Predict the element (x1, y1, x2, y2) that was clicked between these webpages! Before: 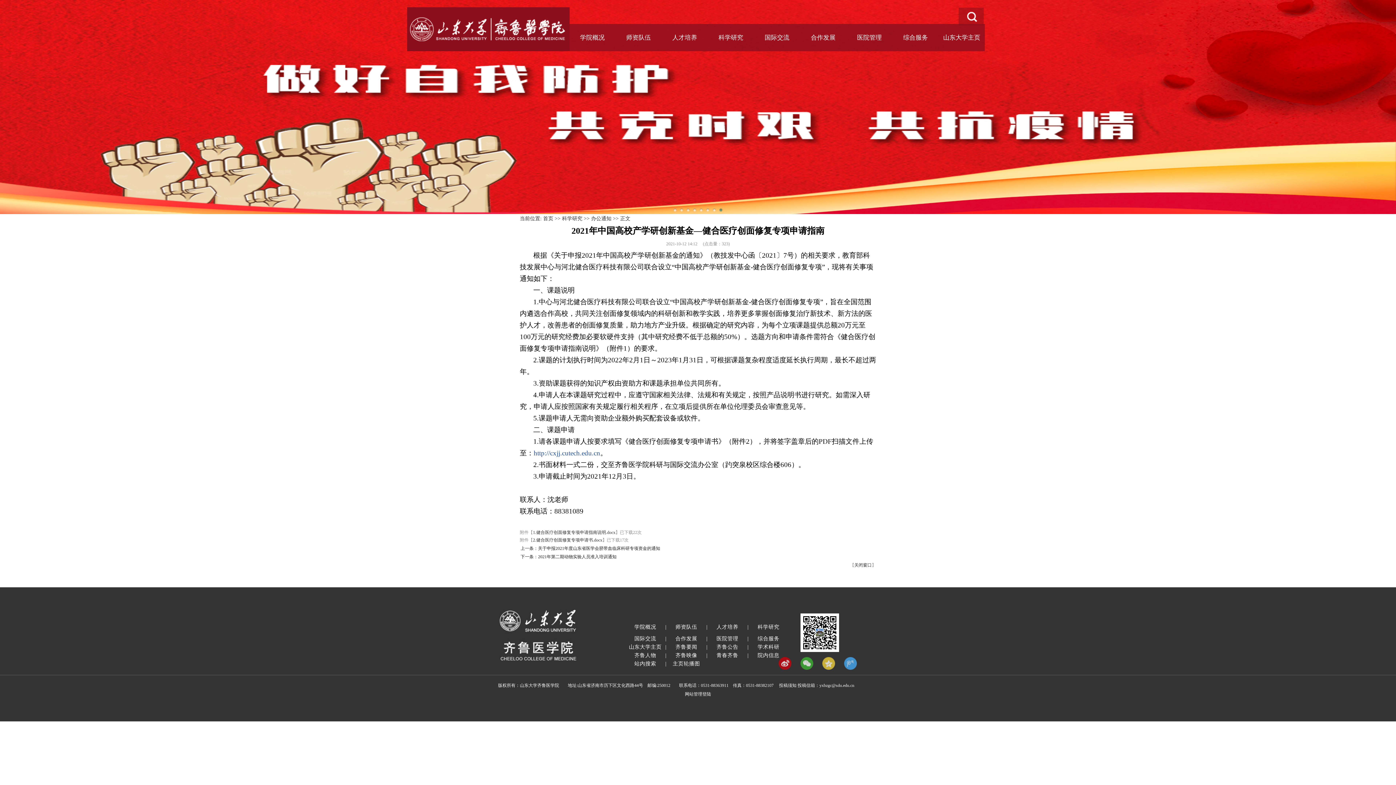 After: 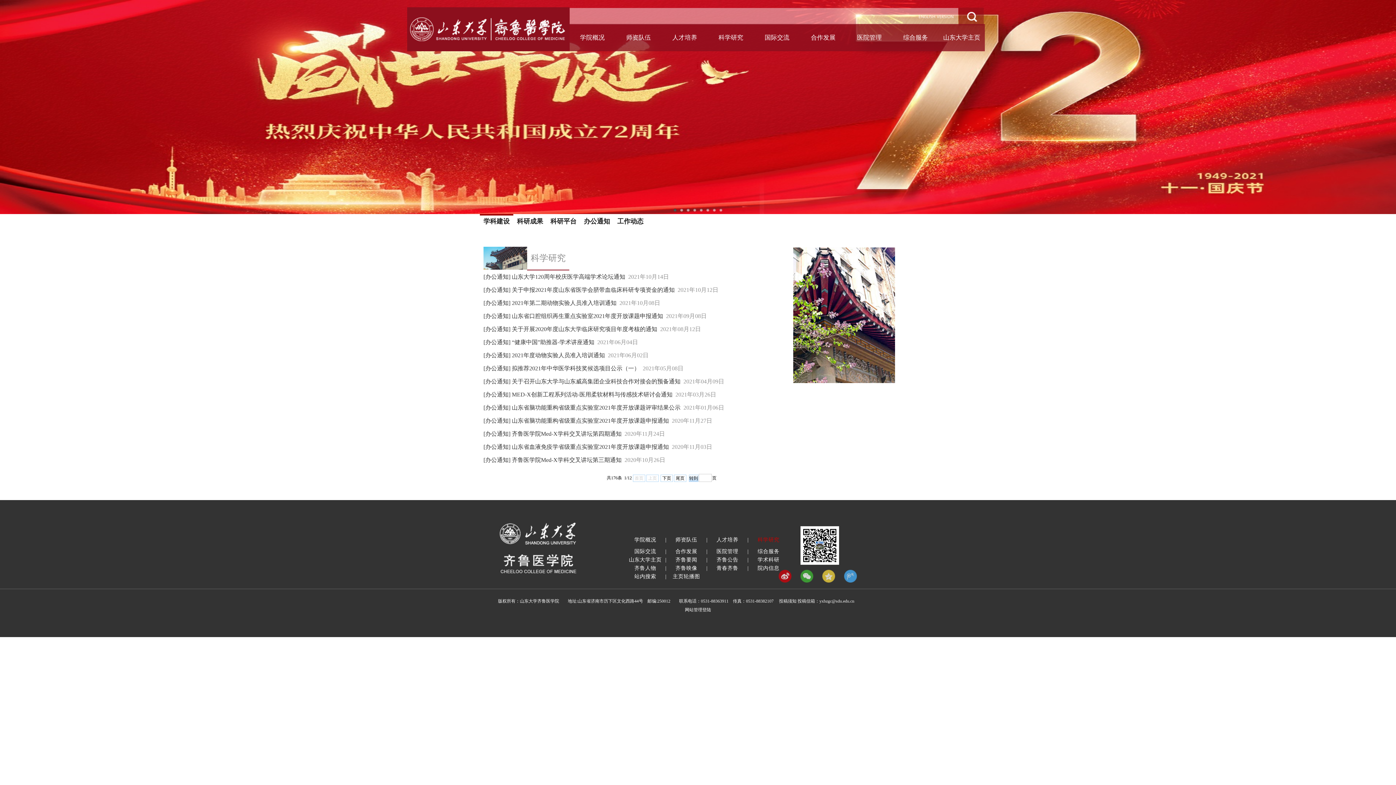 Action: label:  科学研究  bbox: (756, 624, 781, 630)